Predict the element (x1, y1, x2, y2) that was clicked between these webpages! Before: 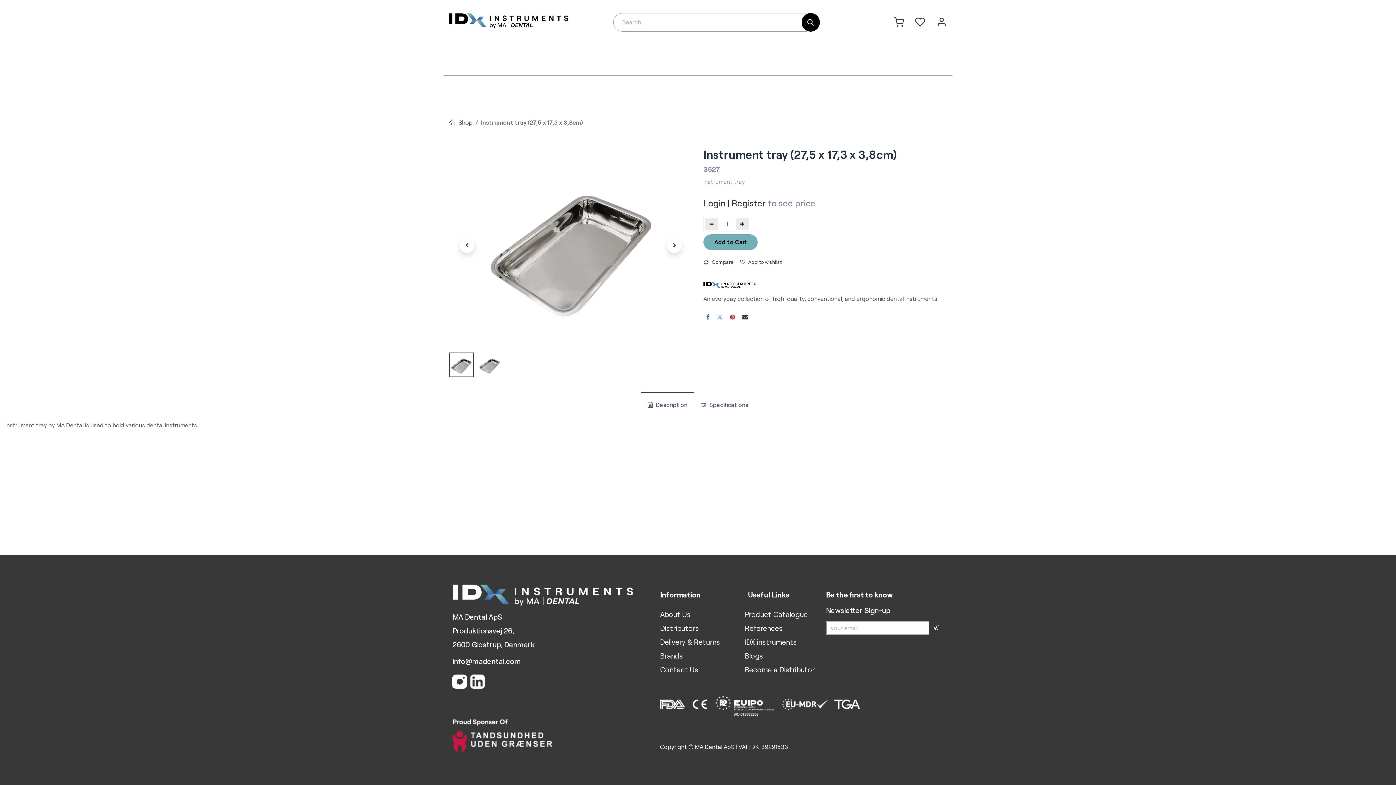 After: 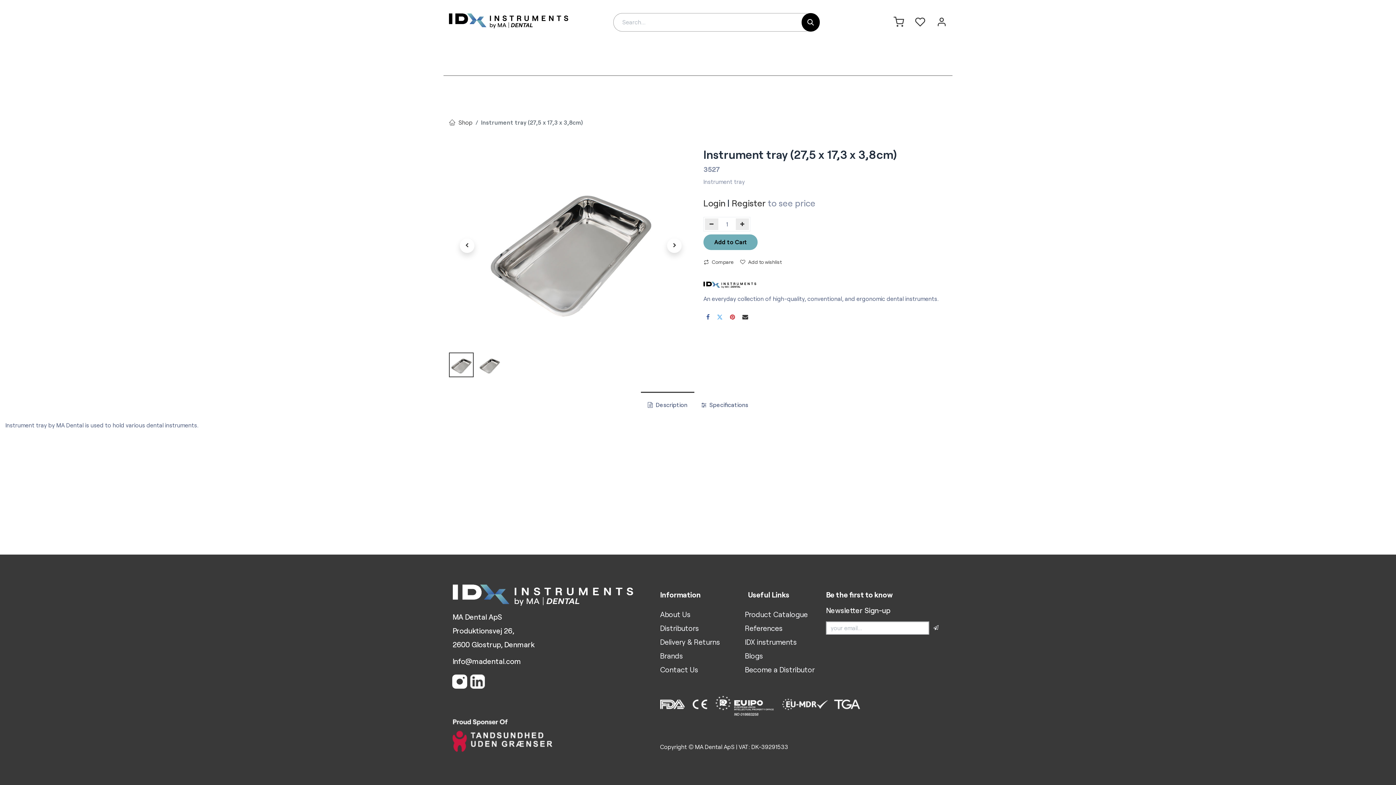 Action: bbox: (452, 690, 493, 697)